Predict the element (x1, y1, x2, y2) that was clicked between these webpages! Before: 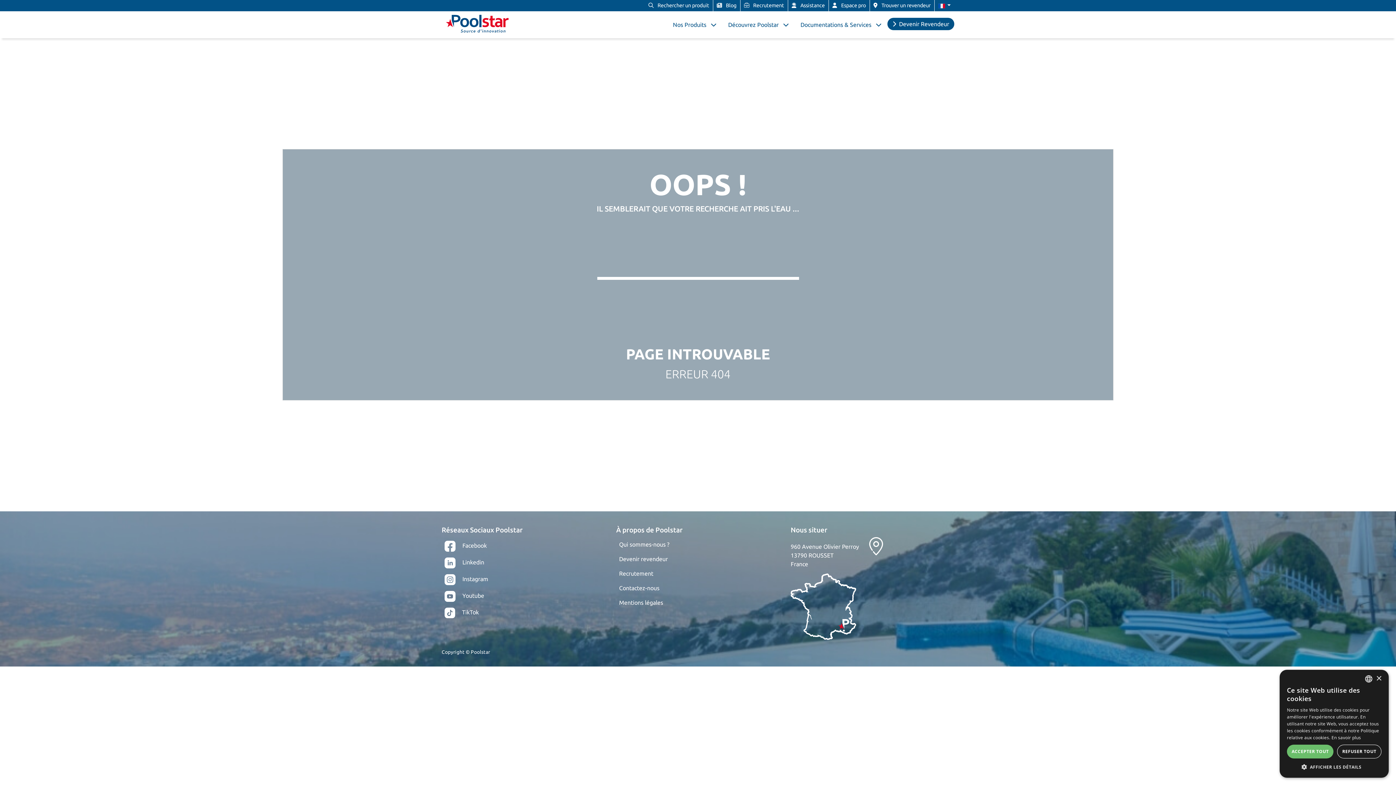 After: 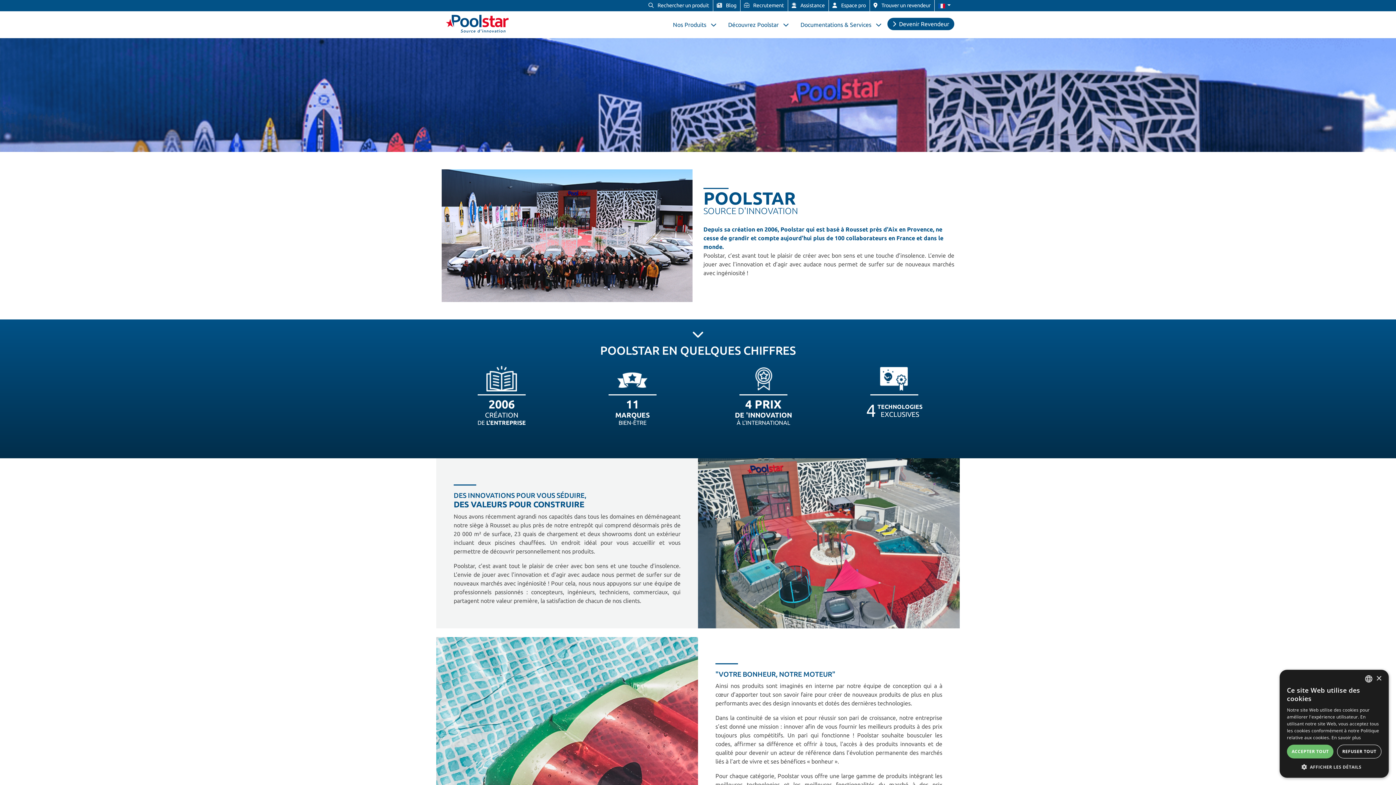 Action: label: Qui sommes-nous ? bbox: (616, 537, 780, 551)